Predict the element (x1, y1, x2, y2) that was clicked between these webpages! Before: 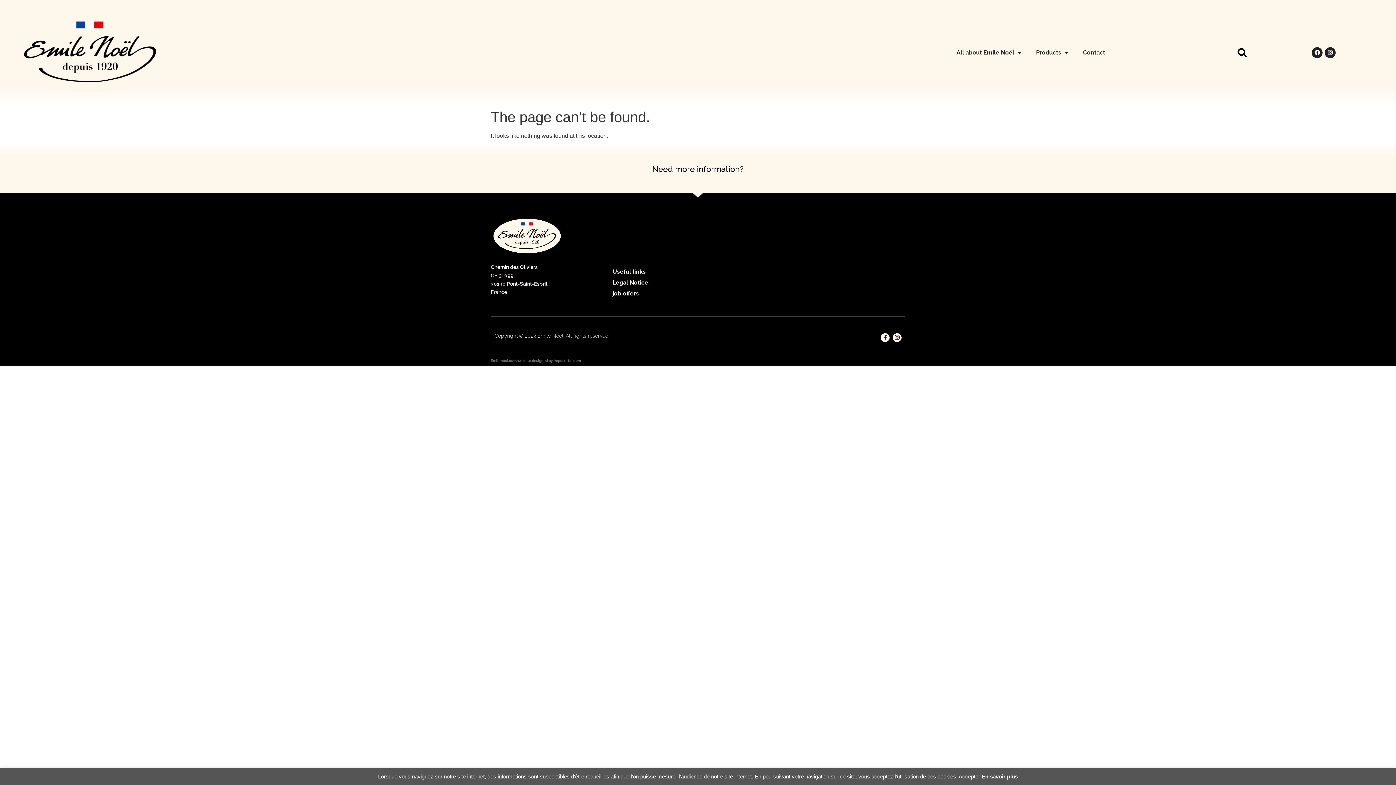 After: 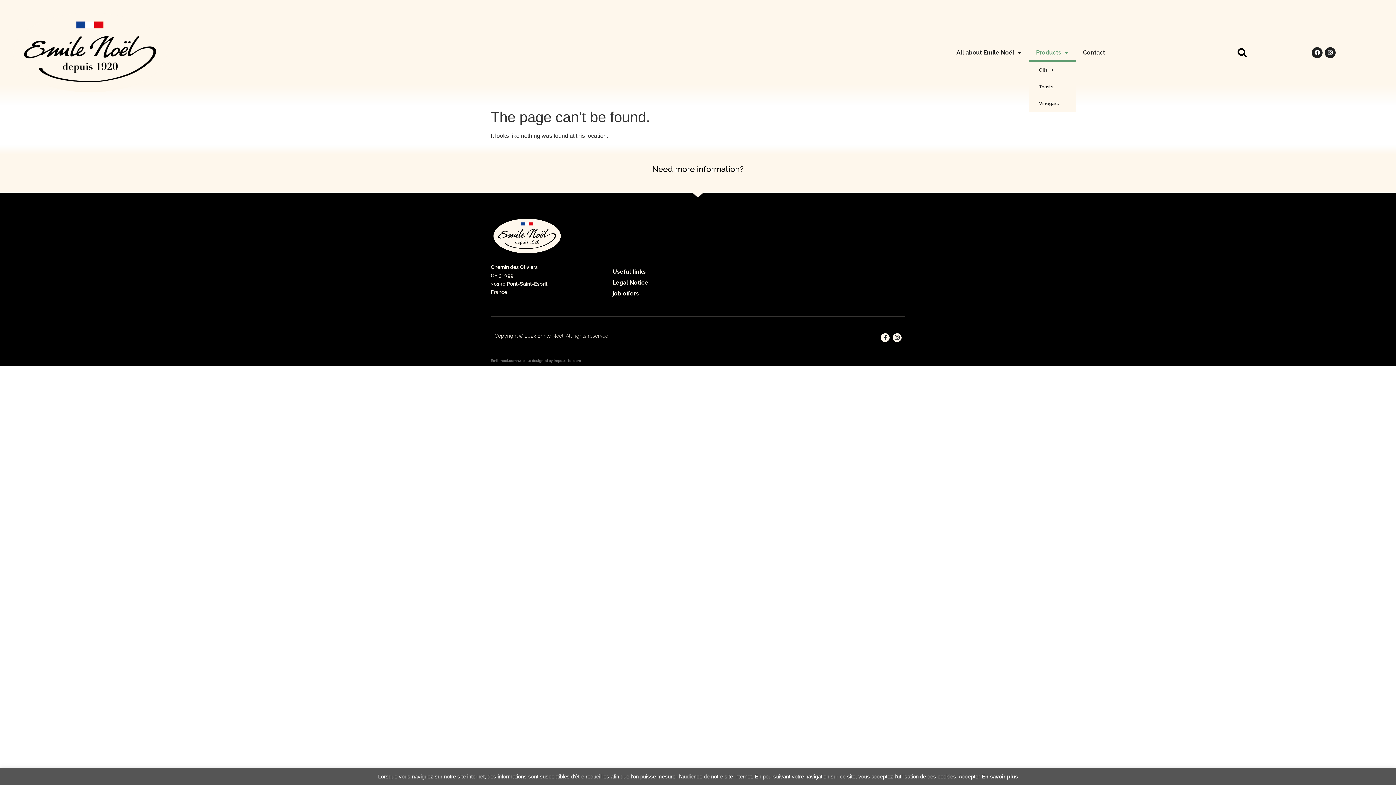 Action: label: Products bbox: (1029, 44, 1076, 61)